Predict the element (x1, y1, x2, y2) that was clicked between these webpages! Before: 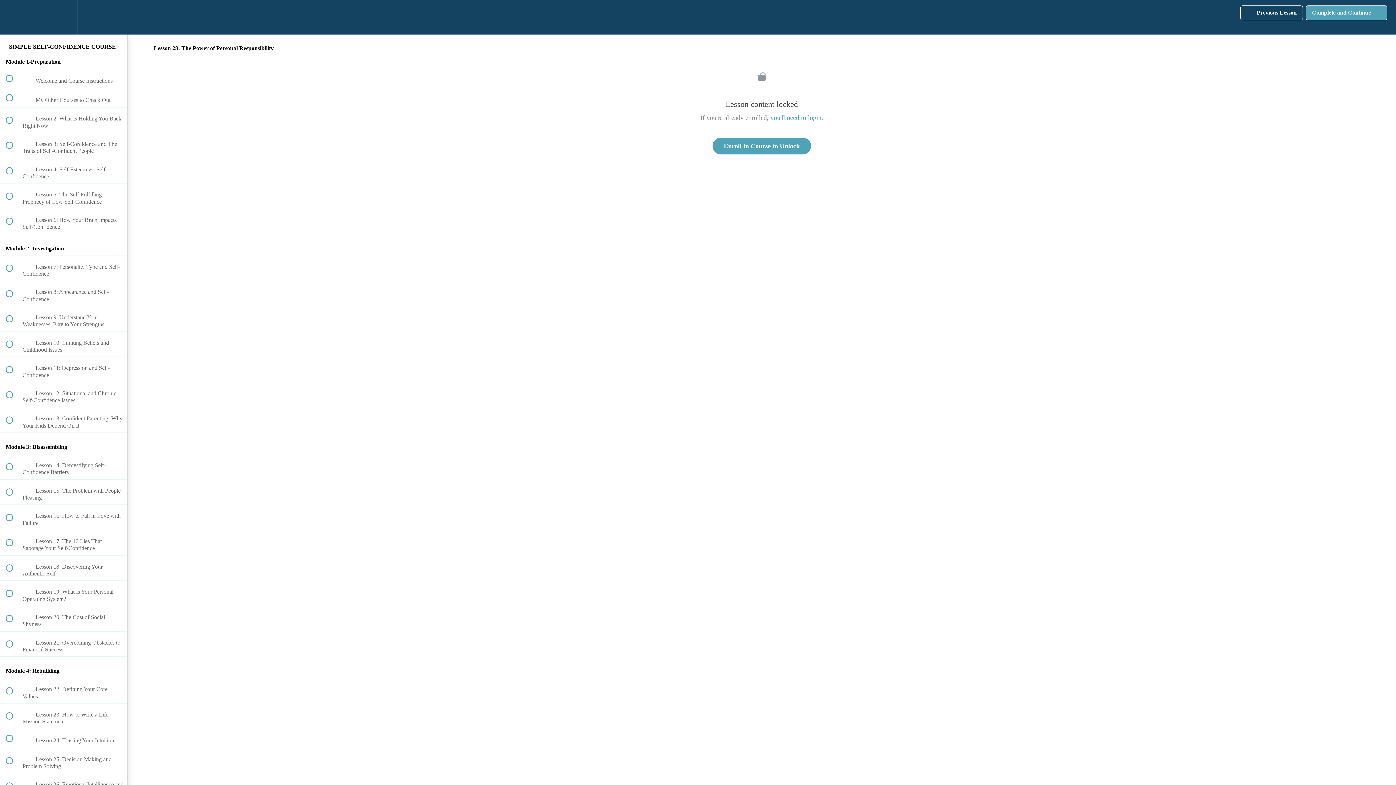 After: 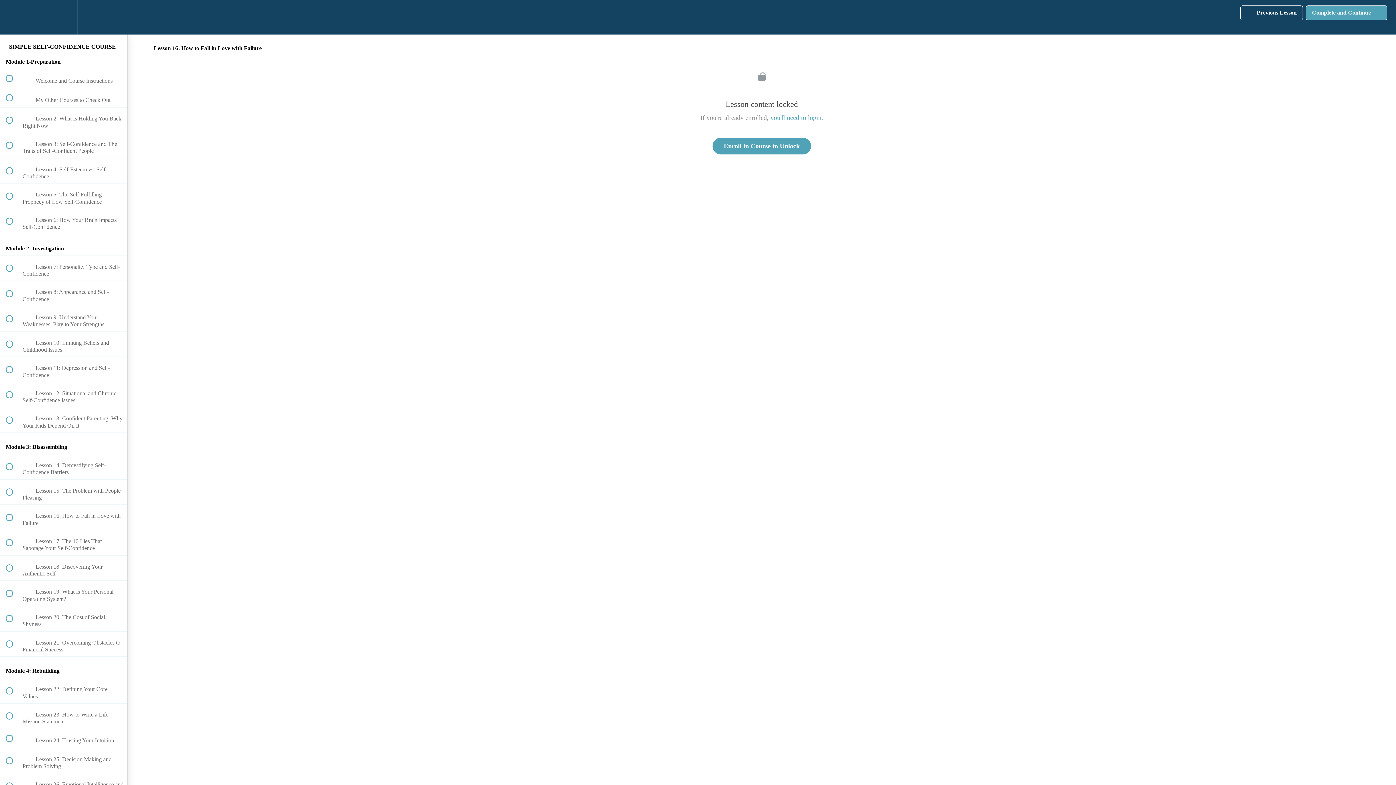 Action: label:  
 Lesson 16: How to Fall in Love with Failure bbox: (0, 505, 127, 530)